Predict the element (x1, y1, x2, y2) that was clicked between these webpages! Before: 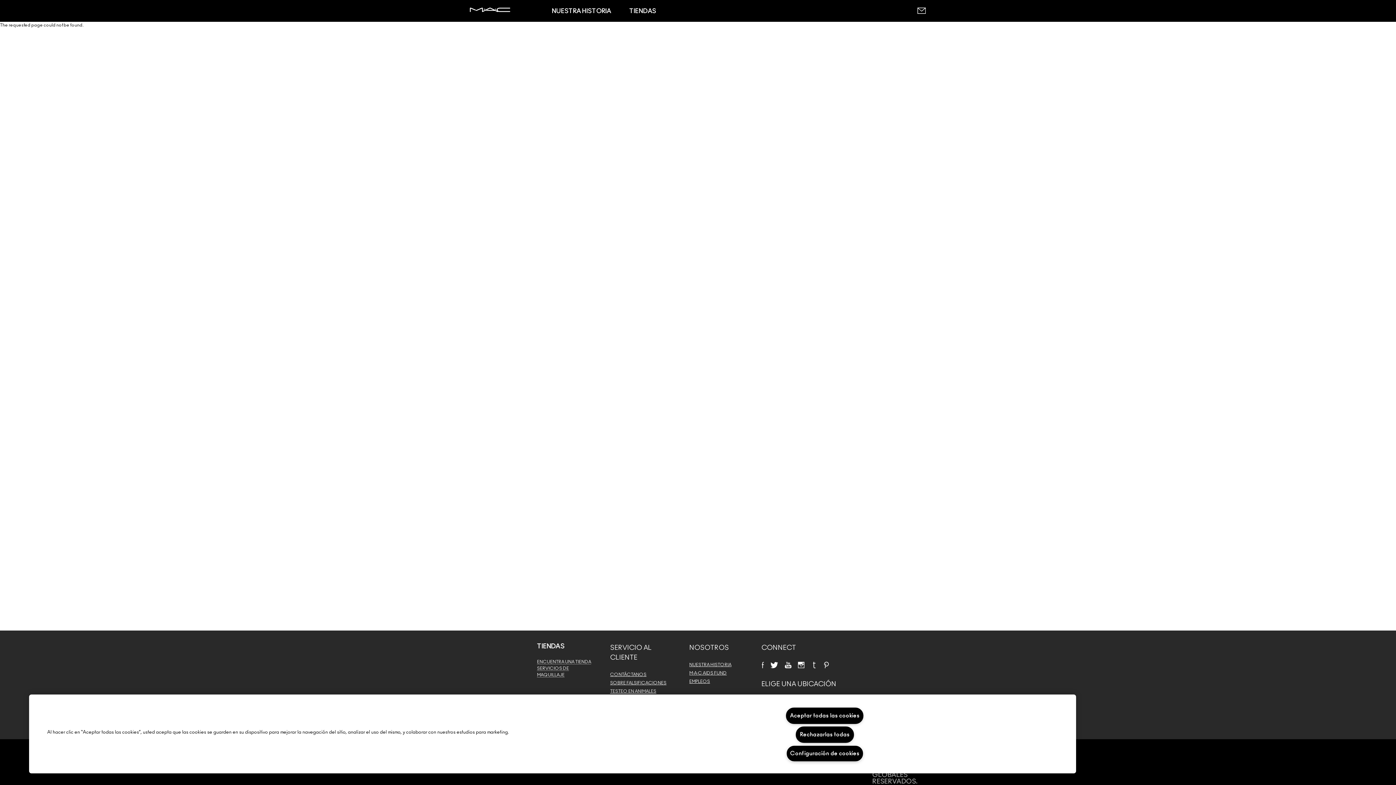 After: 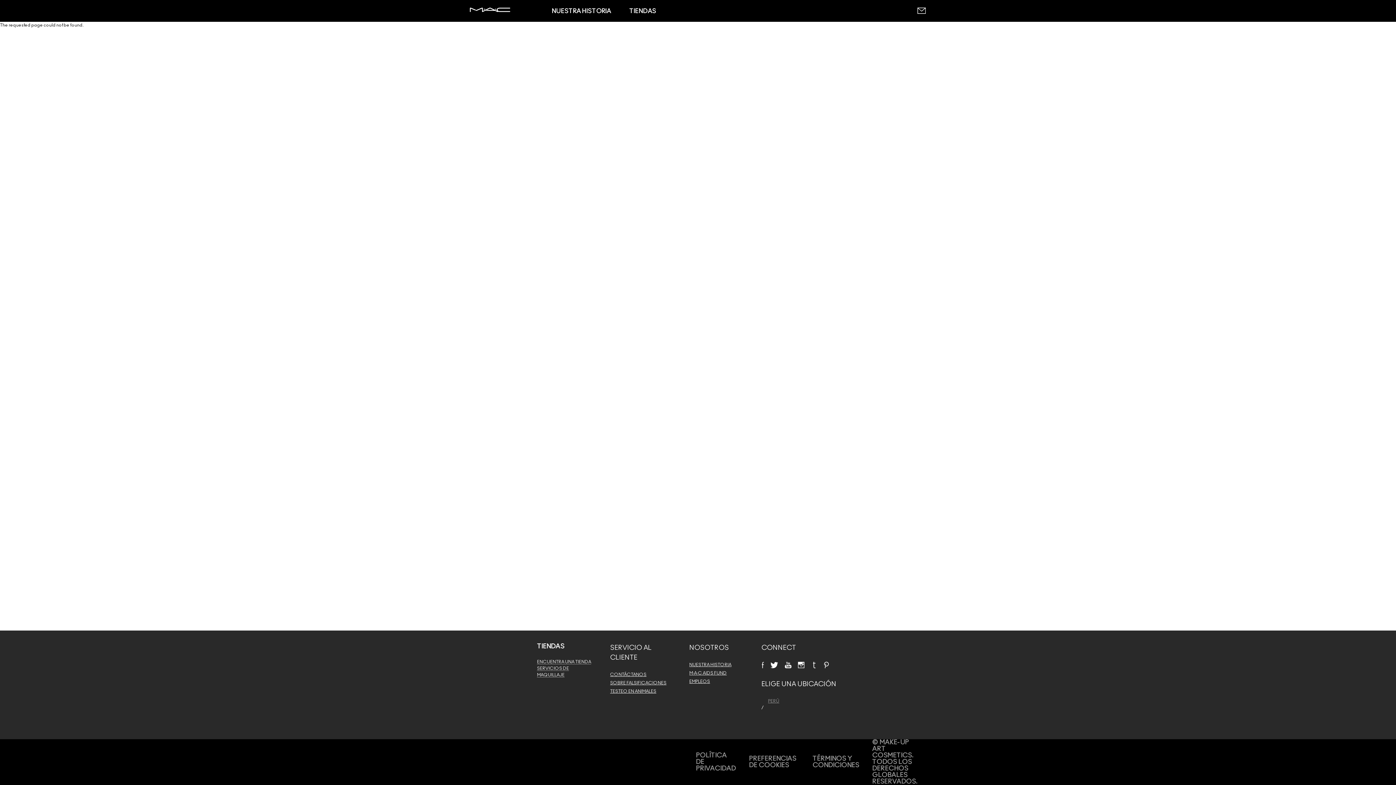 Action: bbox: (811, 661, 817, 668)